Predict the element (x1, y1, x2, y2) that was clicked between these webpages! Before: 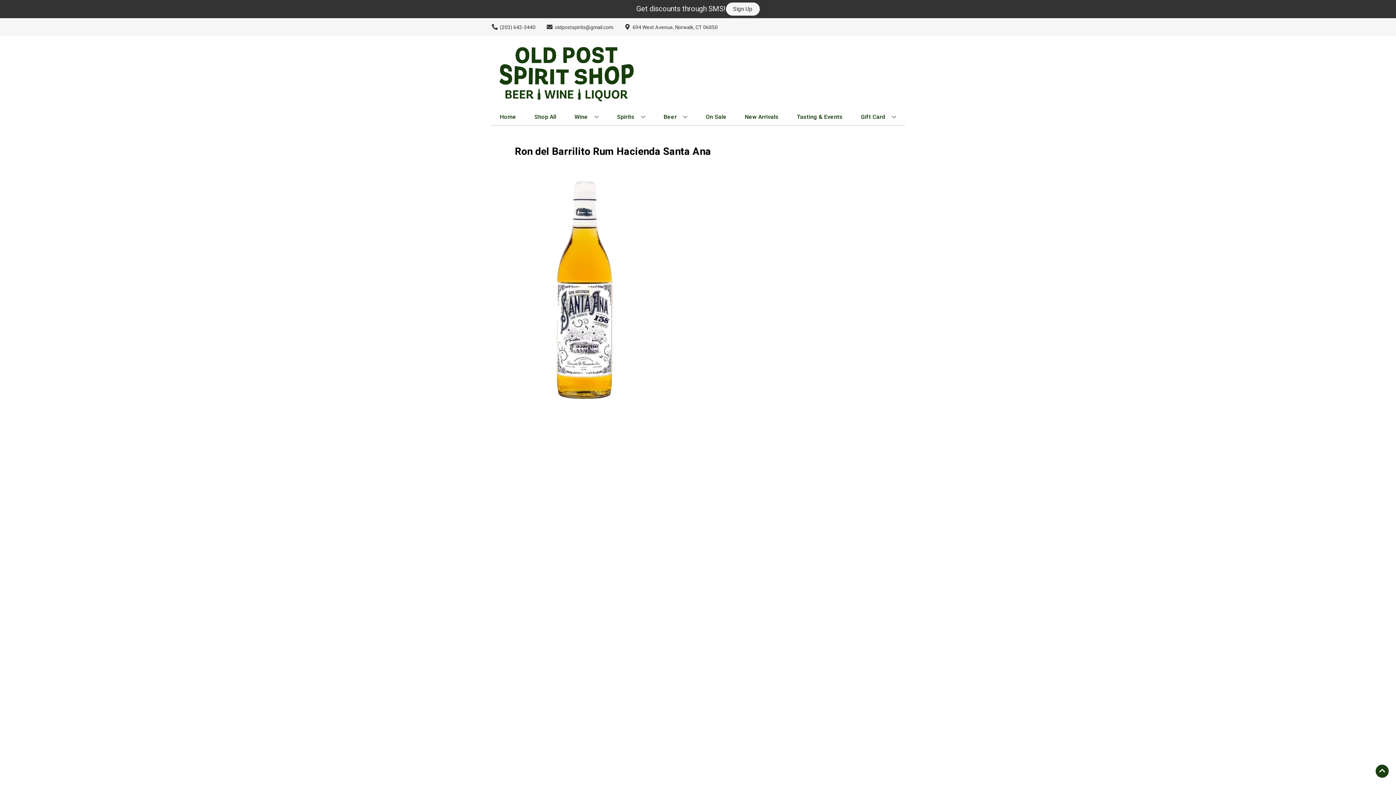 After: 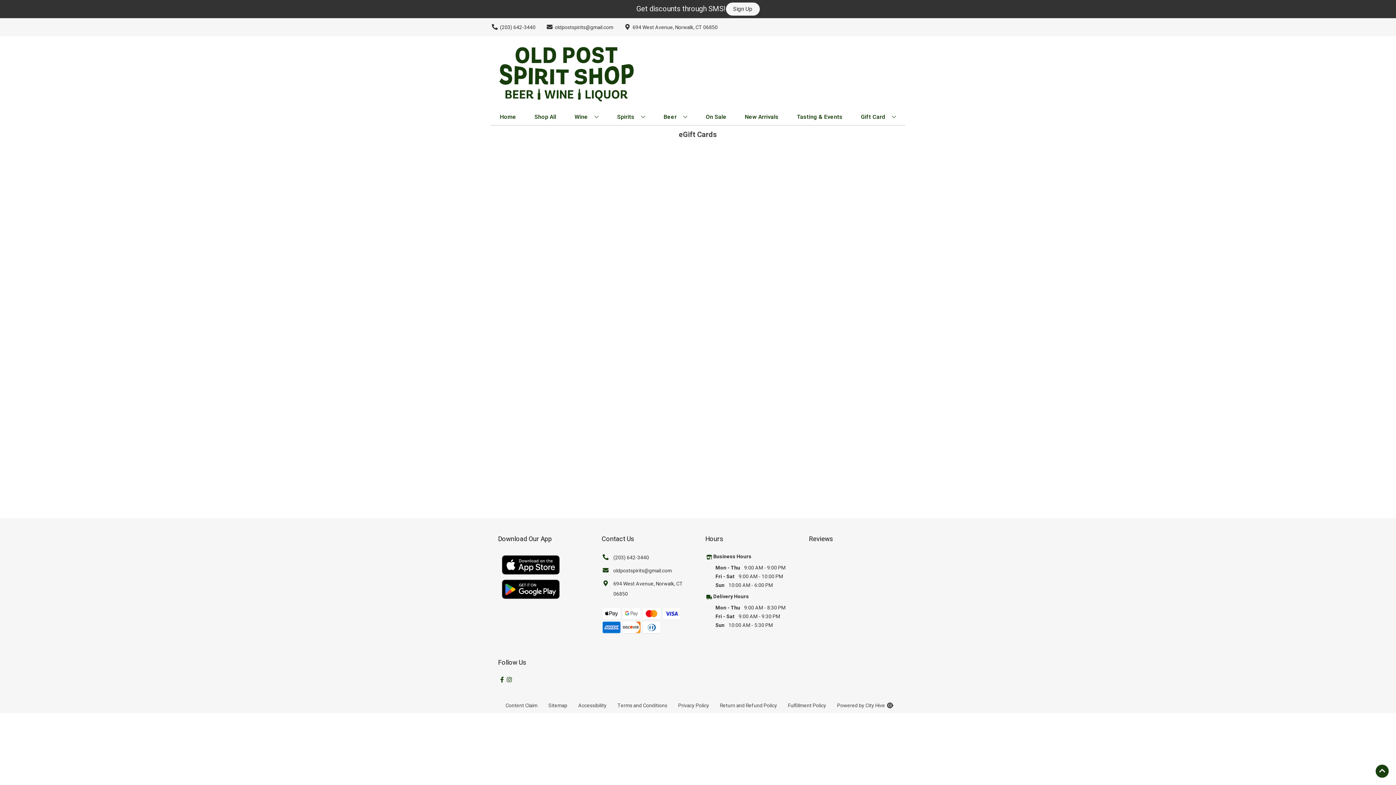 Action: bbox: (858, 109, 899, 125) label: Gift Card